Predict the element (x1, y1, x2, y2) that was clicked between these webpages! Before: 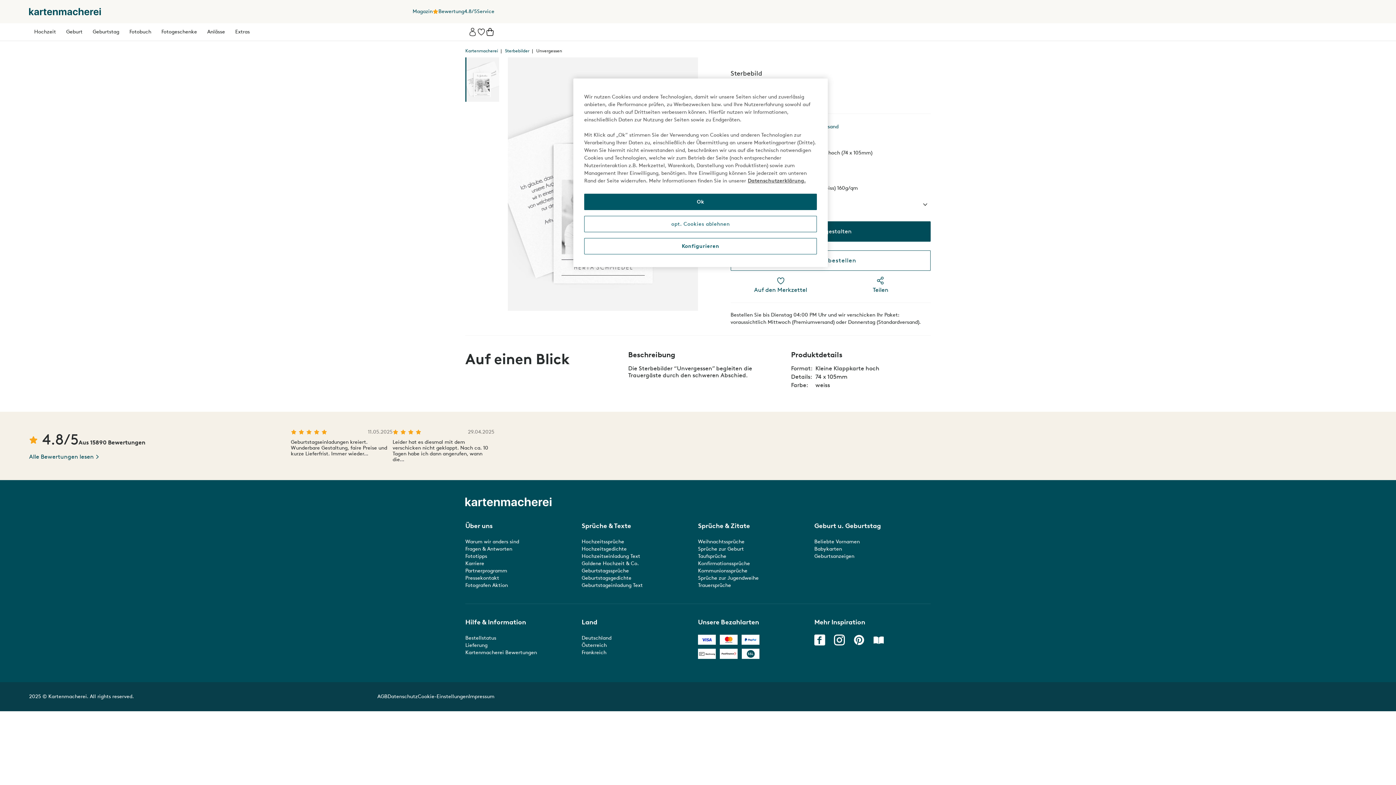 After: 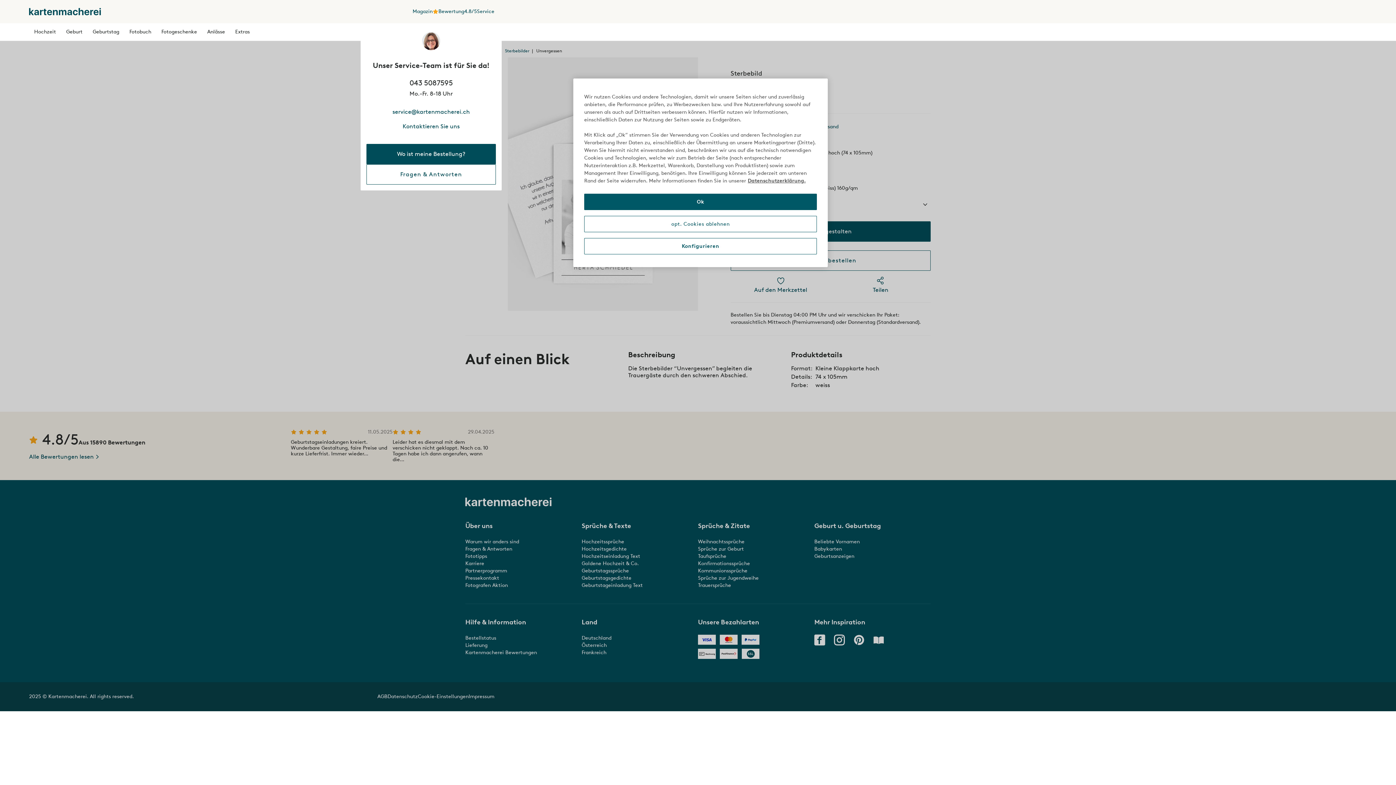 Action: bbox: (477, 8, 494, 15) label: Service